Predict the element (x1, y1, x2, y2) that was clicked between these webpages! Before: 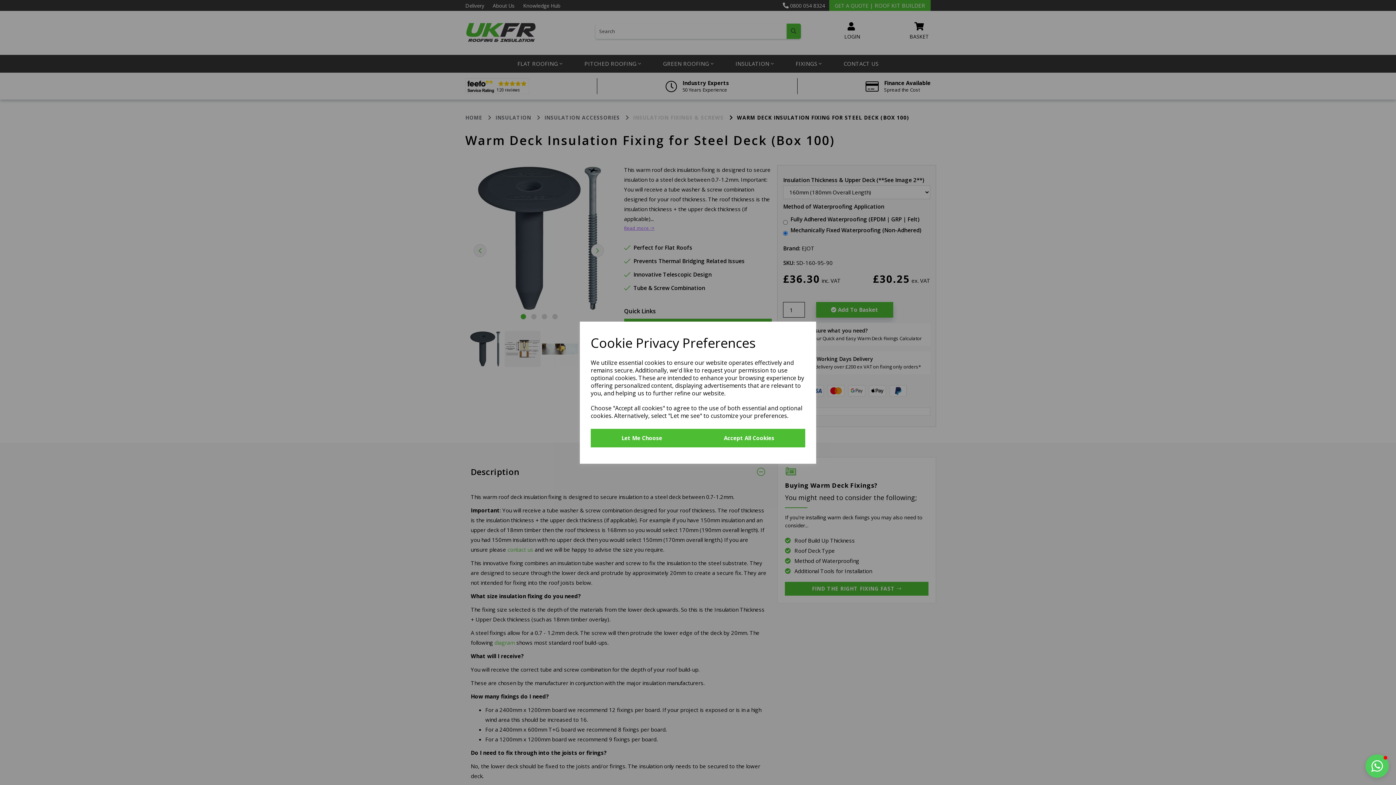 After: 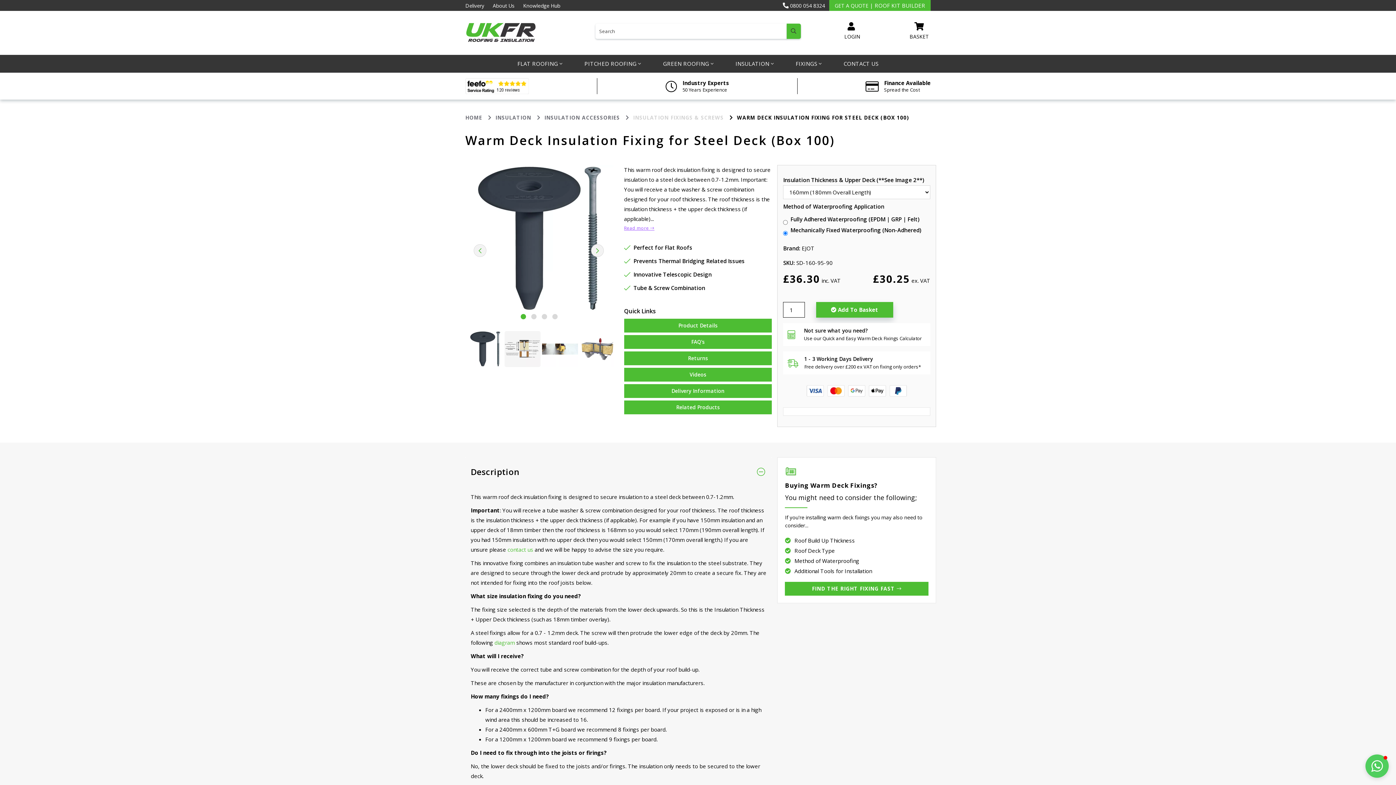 Action: bbox: (693, 428, 805, 447) label: Accept All Cookies